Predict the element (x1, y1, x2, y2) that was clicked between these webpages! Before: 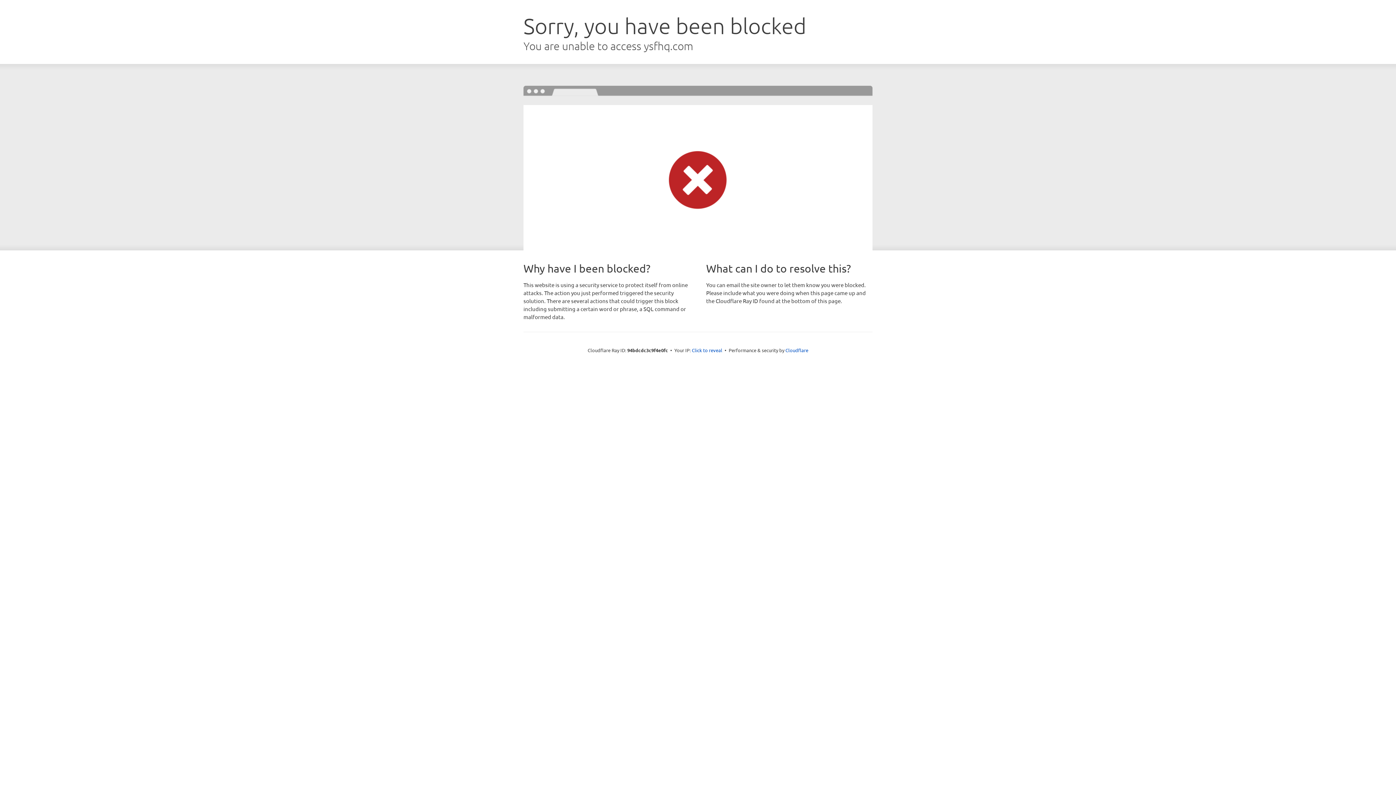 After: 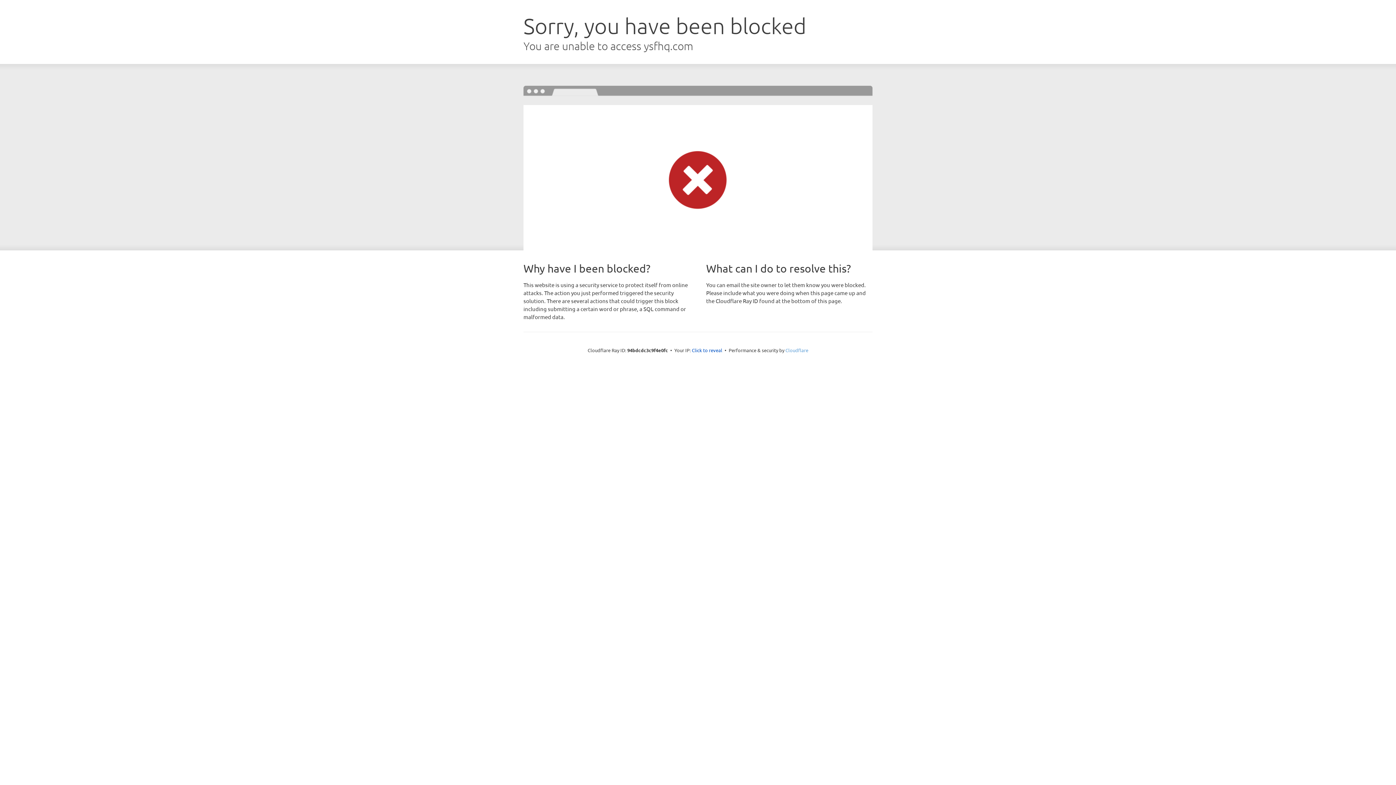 Action: bbox: (785, 347, 808, 353) label: Cloudflare